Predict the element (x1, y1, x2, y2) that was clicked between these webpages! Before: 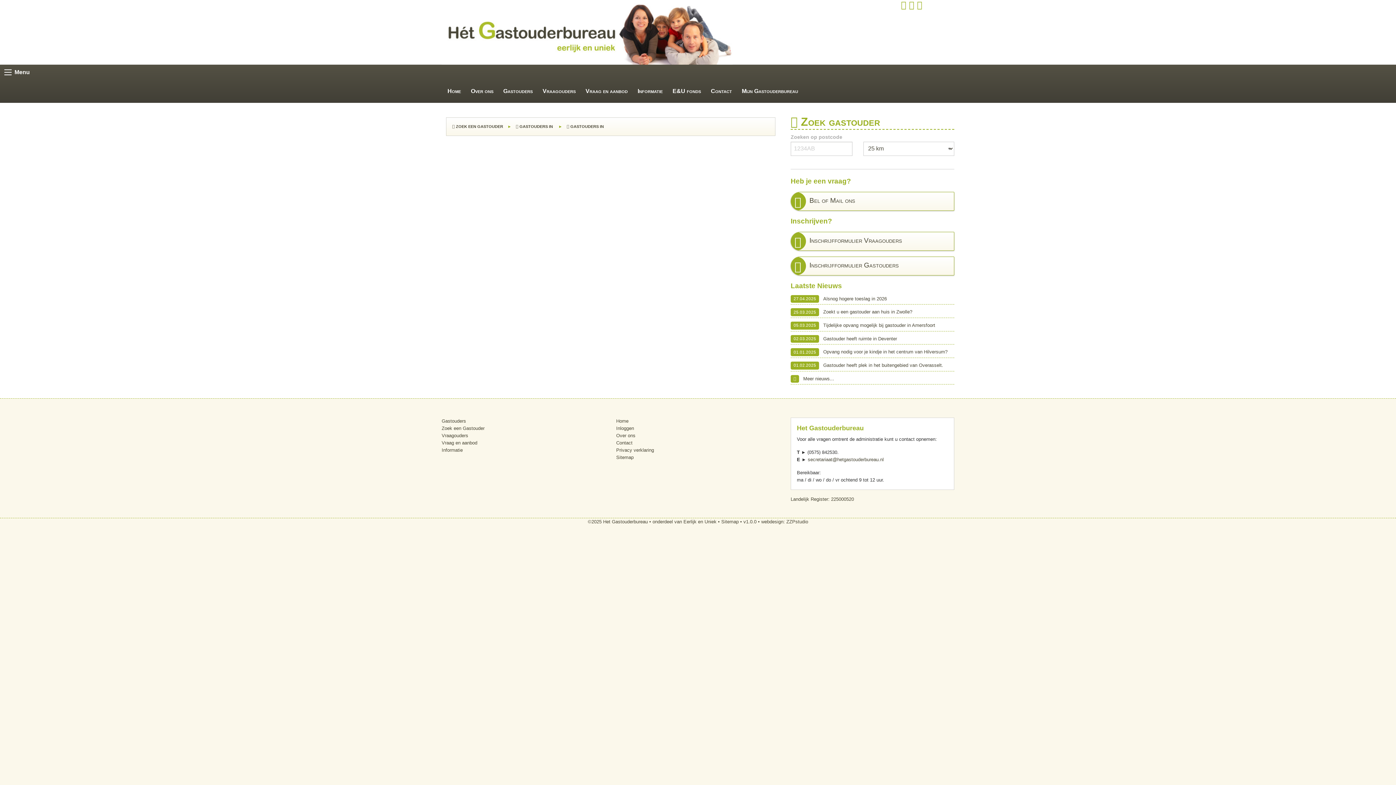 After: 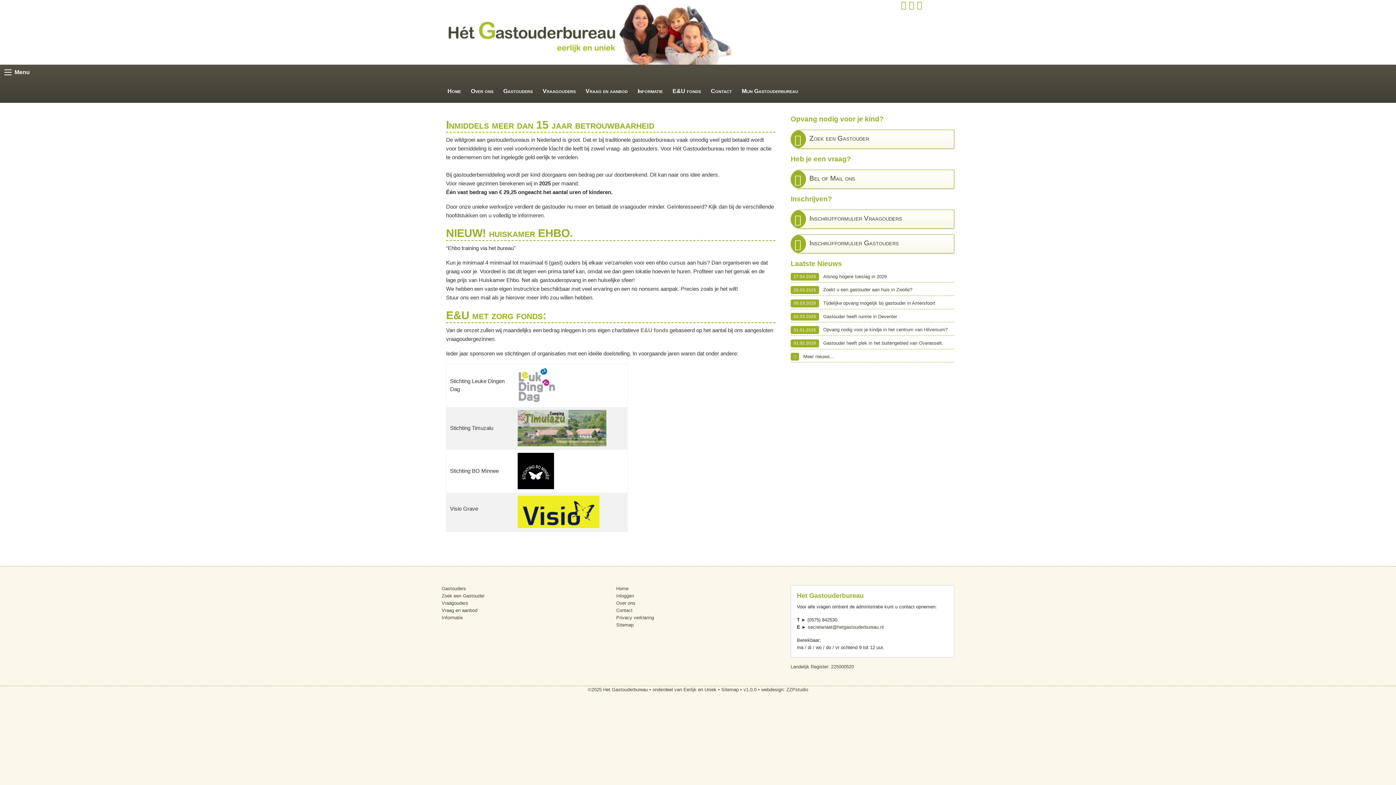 Action: label: ©2025 Het Gastouderbureau bbox: (588, 519, 648, 524)